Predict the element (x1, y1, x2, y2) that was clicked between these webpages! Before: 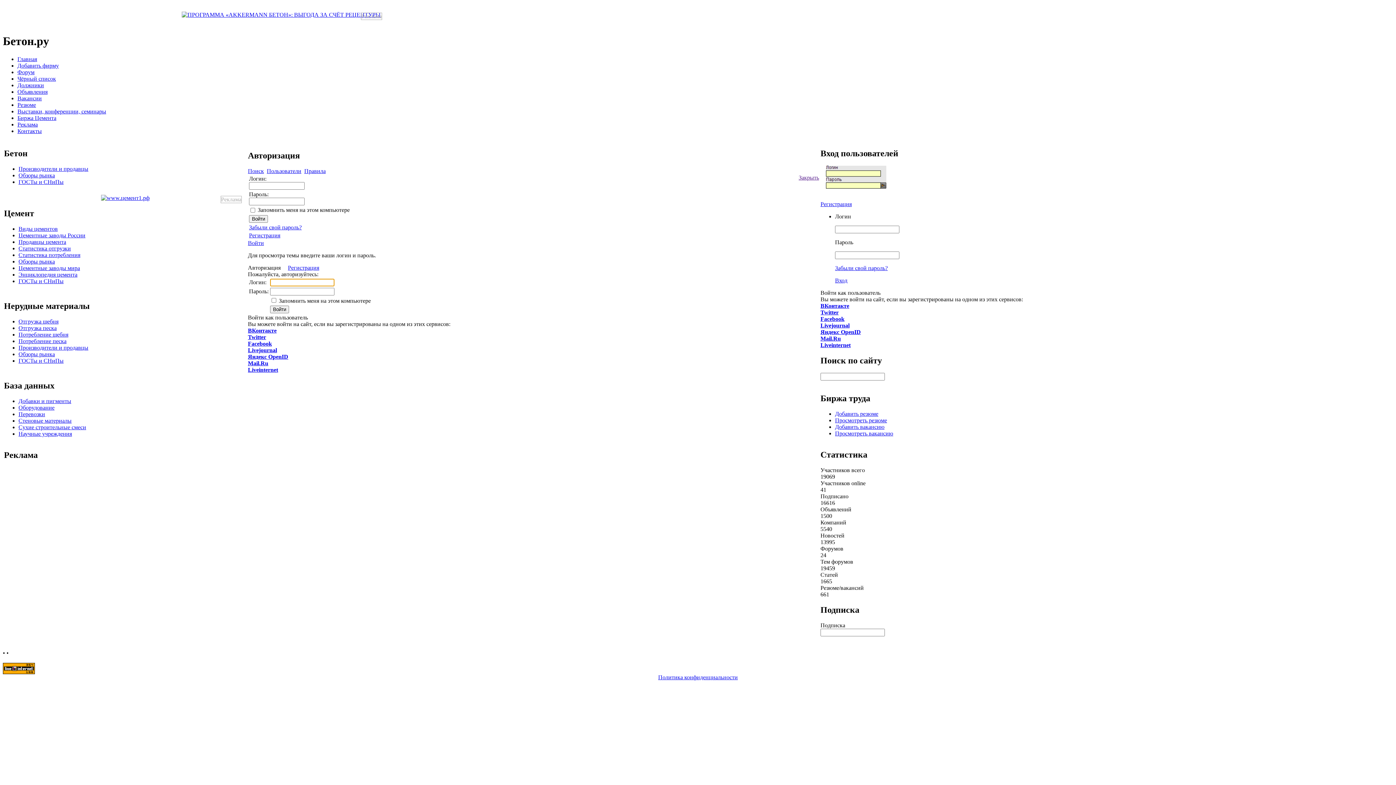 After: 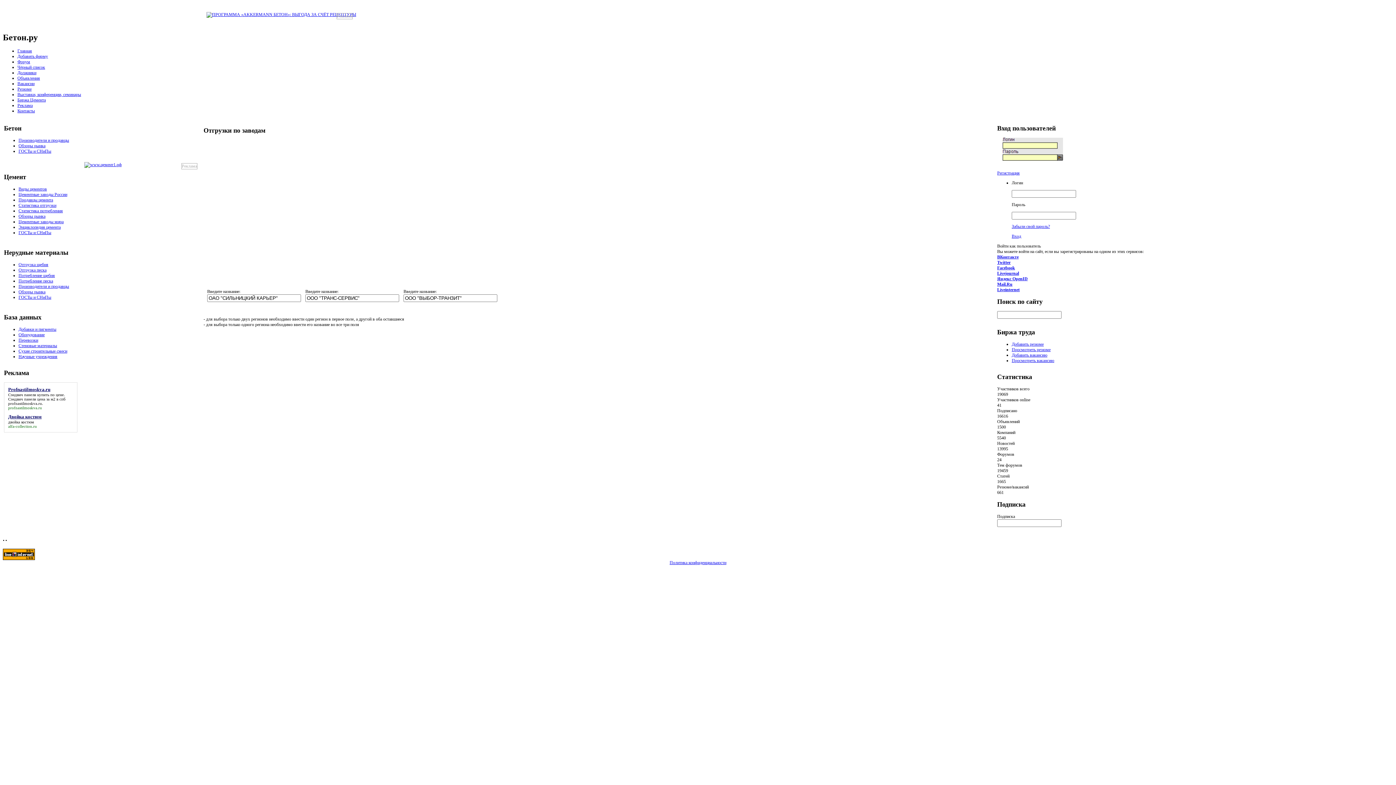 Action: bbox: (18, 324, 56, 331) label: Отгрузка песка